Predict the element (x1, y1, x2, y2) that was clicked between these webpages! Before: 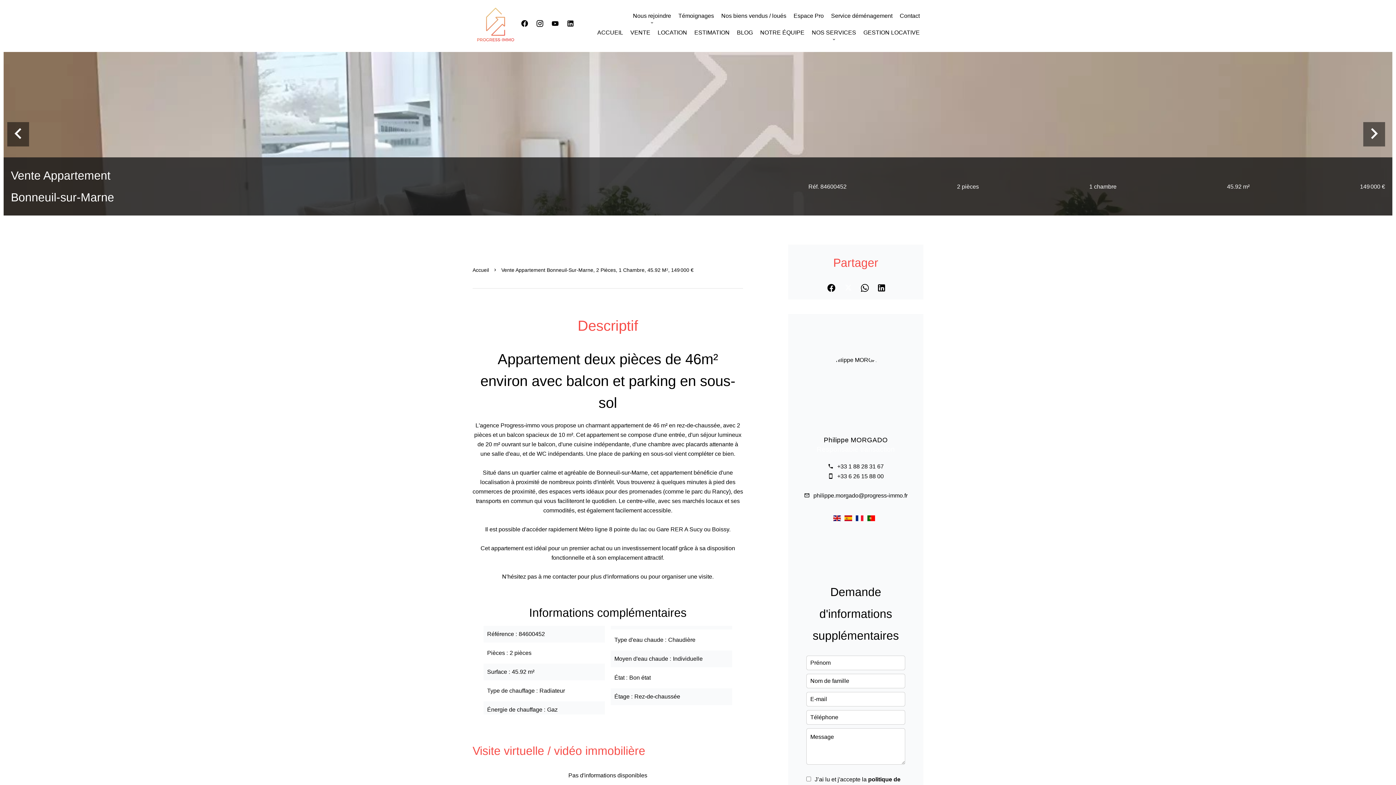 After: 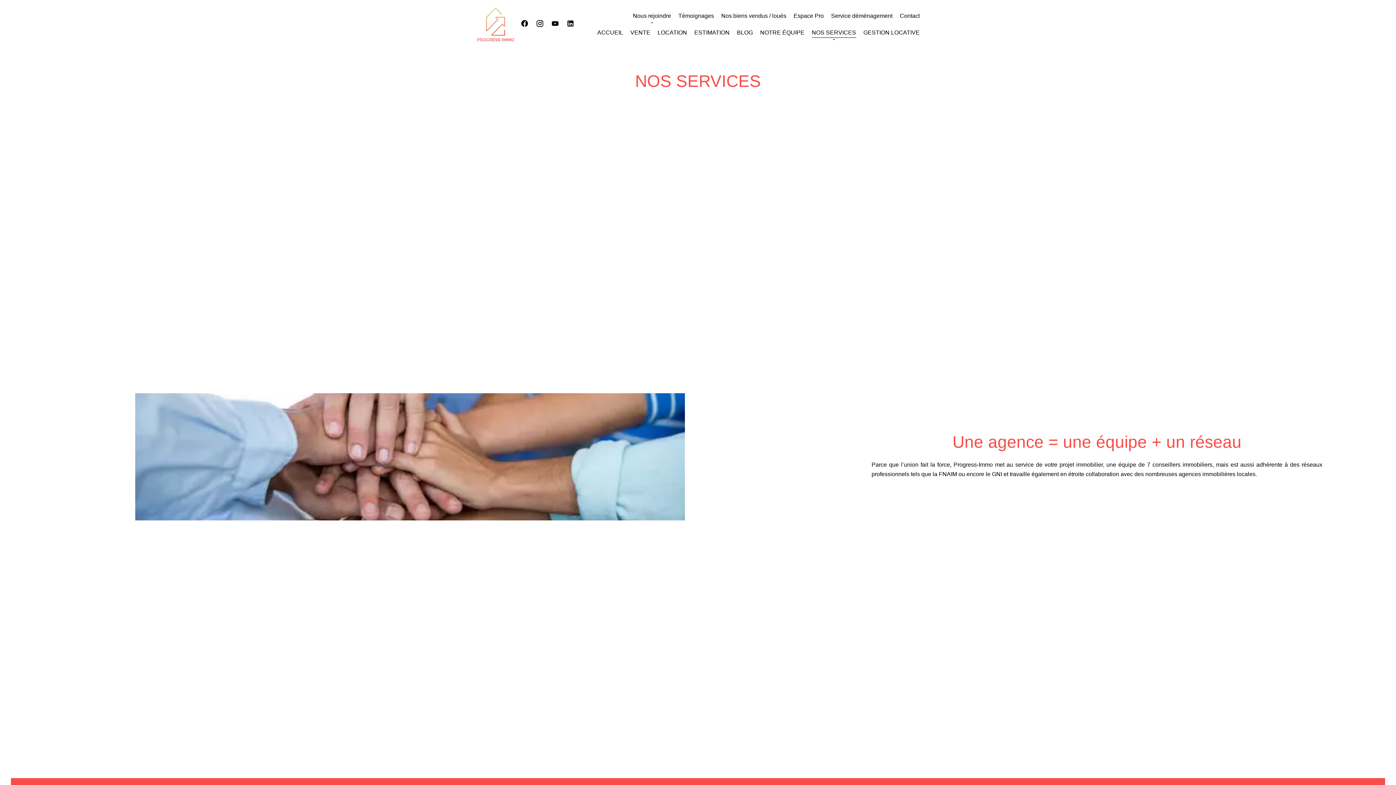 Action: bbox: (812, 29, 856, 35) label: NOS SERVICES